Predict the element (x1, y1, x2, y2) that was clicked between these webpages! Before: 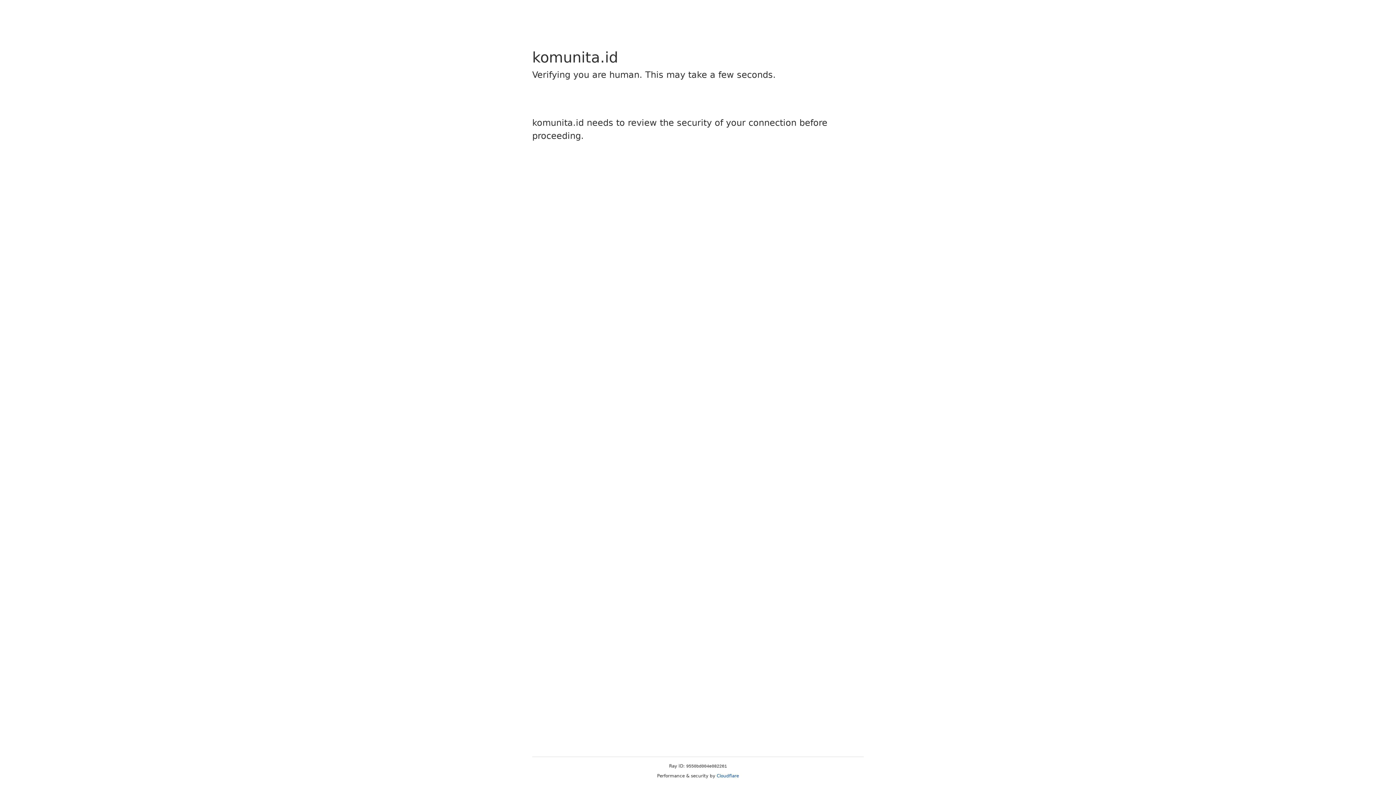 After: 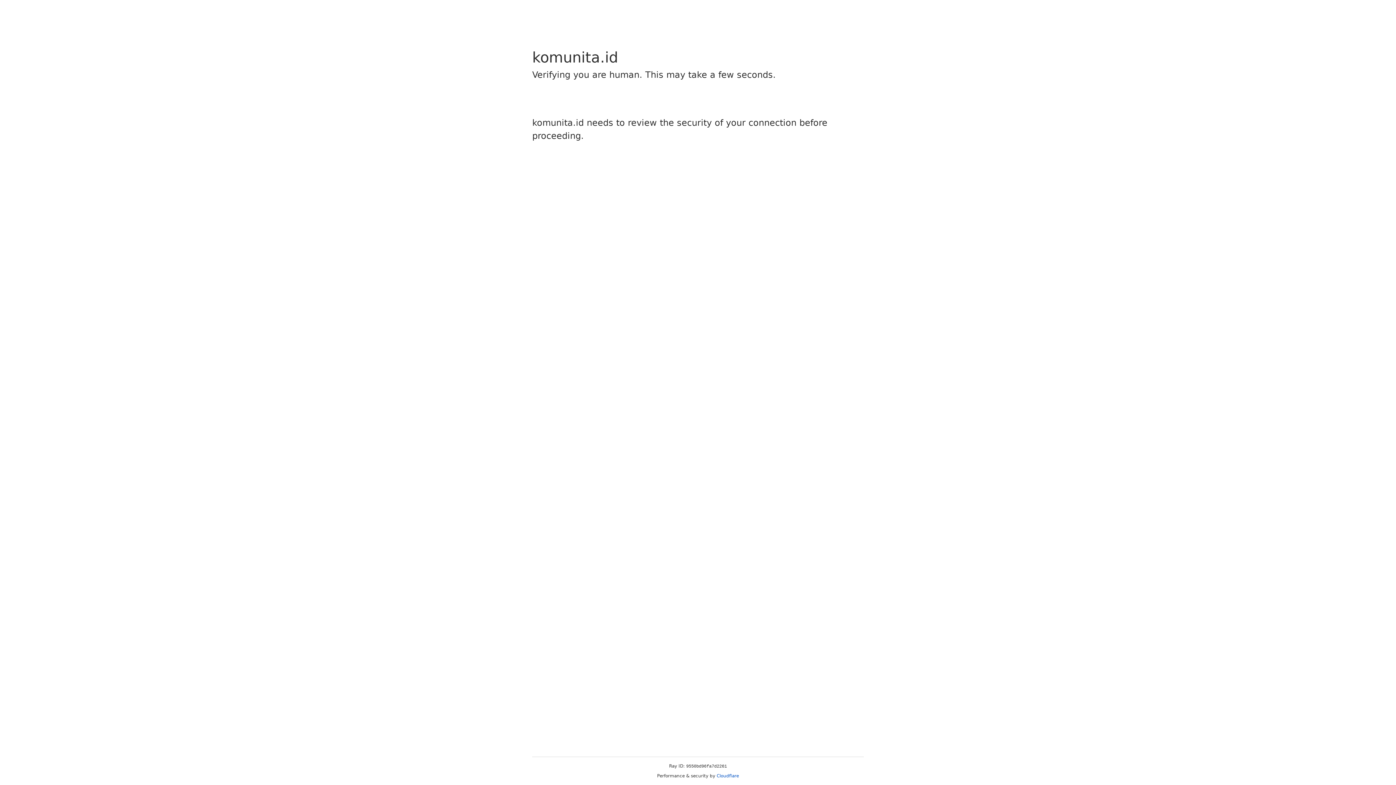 Action: label: Cloudflare bbox: (716, 773, 739, 778)